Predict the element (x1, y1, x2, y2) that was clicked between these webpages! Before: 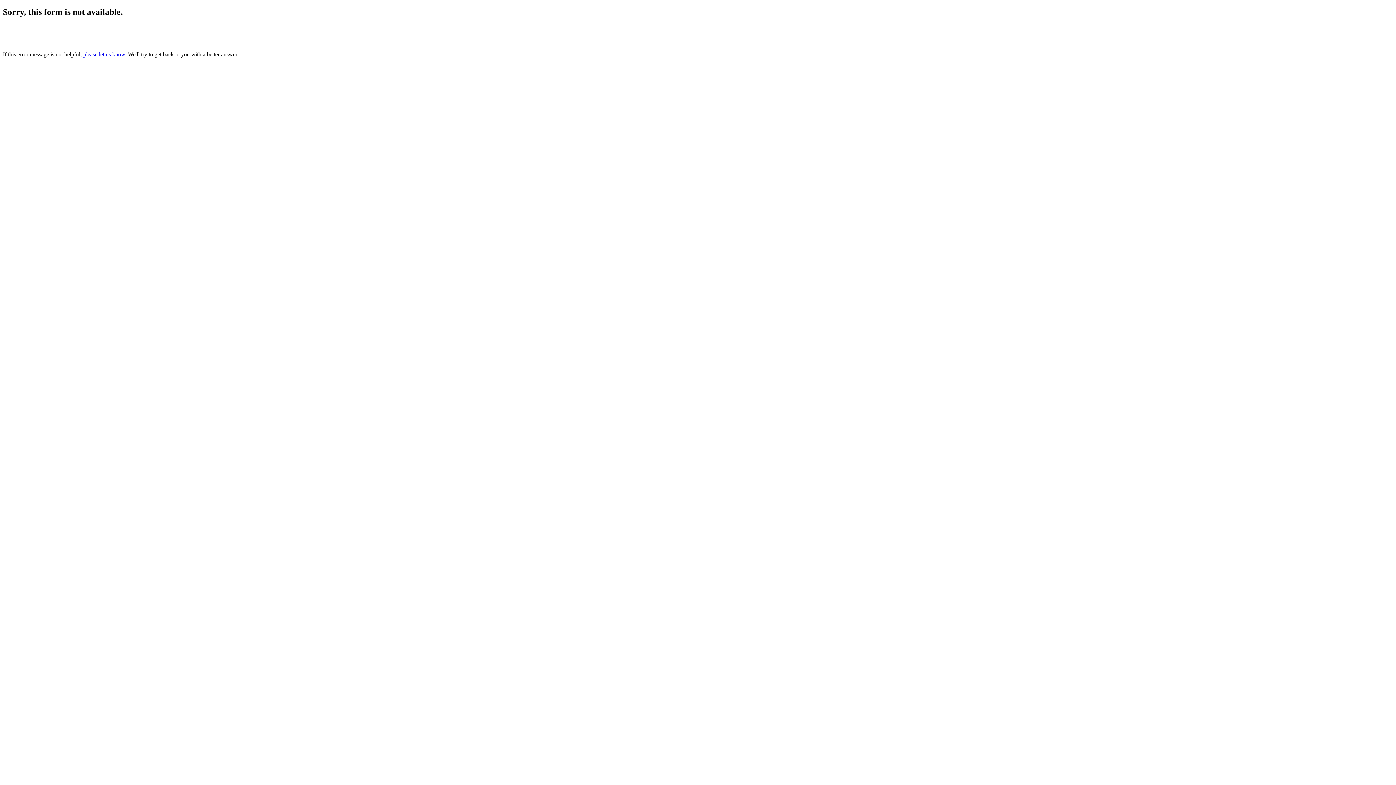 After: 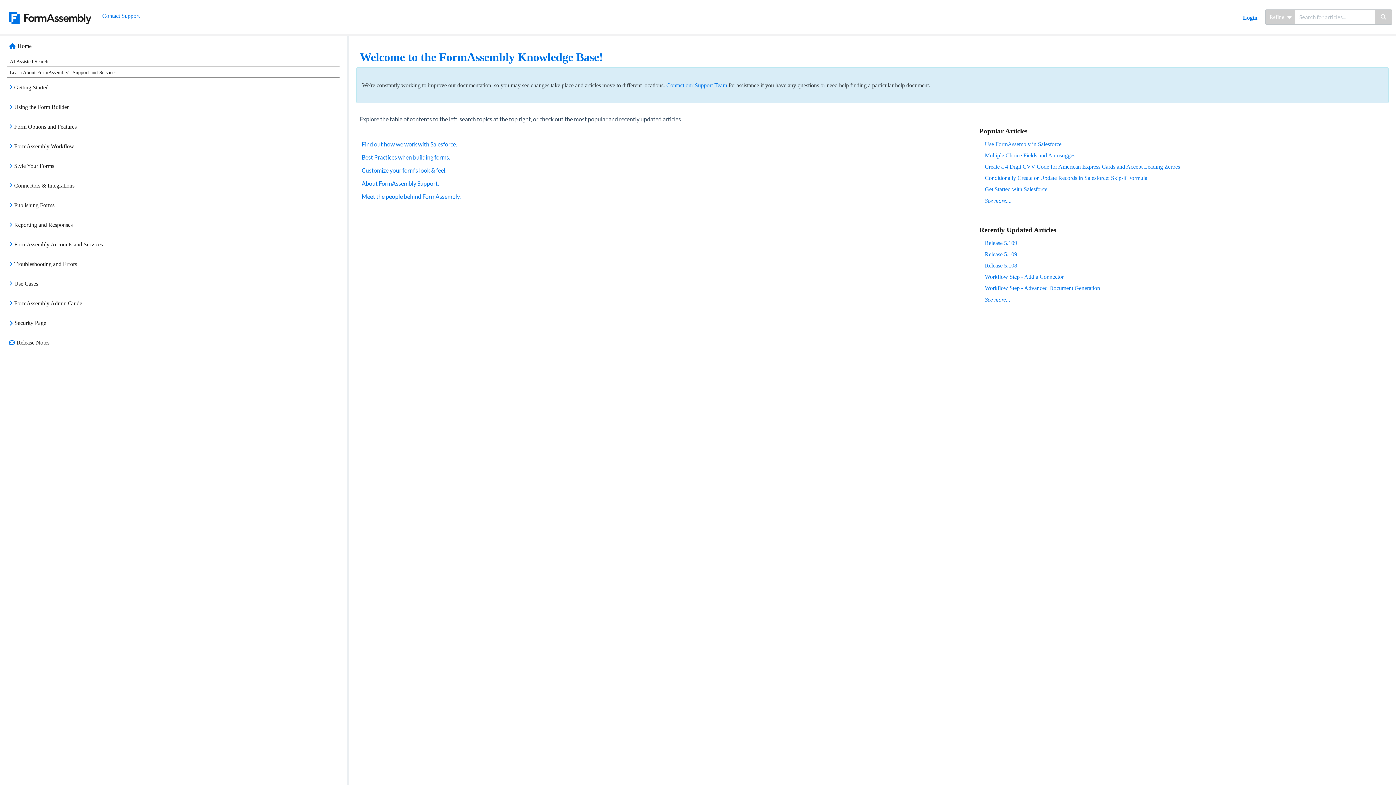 Action: label: please let us know bbox: (83, 51, 125, 57)